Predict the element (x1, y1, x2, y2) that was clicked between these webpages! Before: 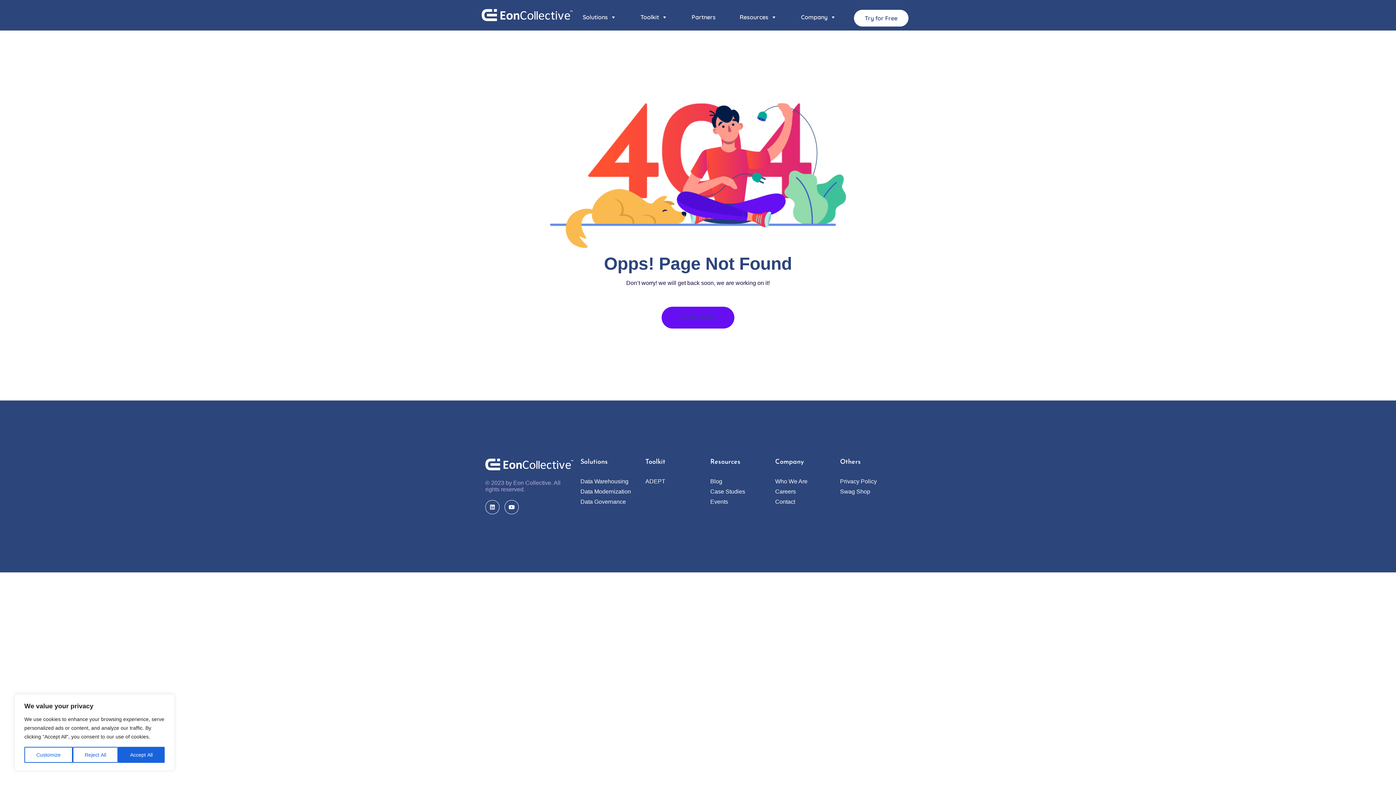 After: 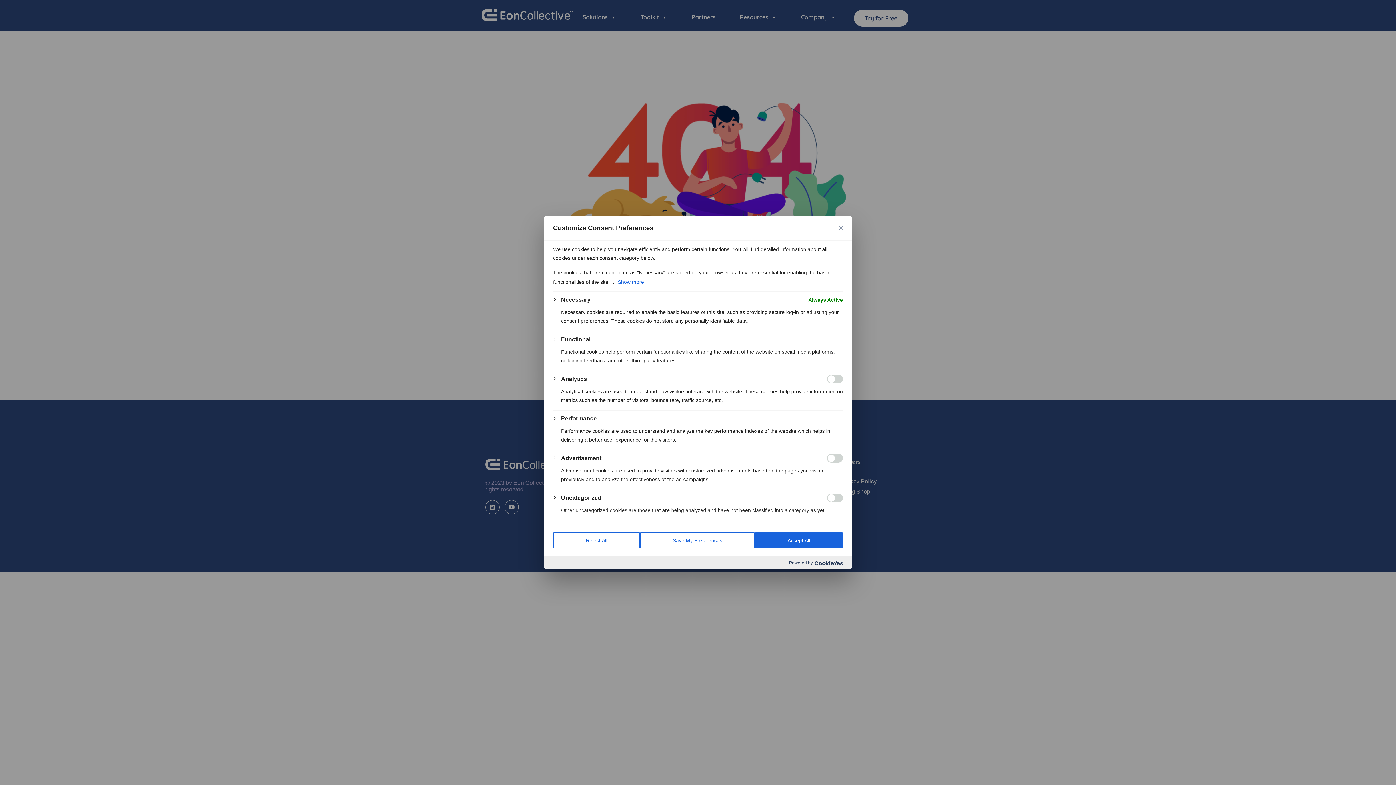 Action: bbox: (24, 747, 72, 763) label: Customize